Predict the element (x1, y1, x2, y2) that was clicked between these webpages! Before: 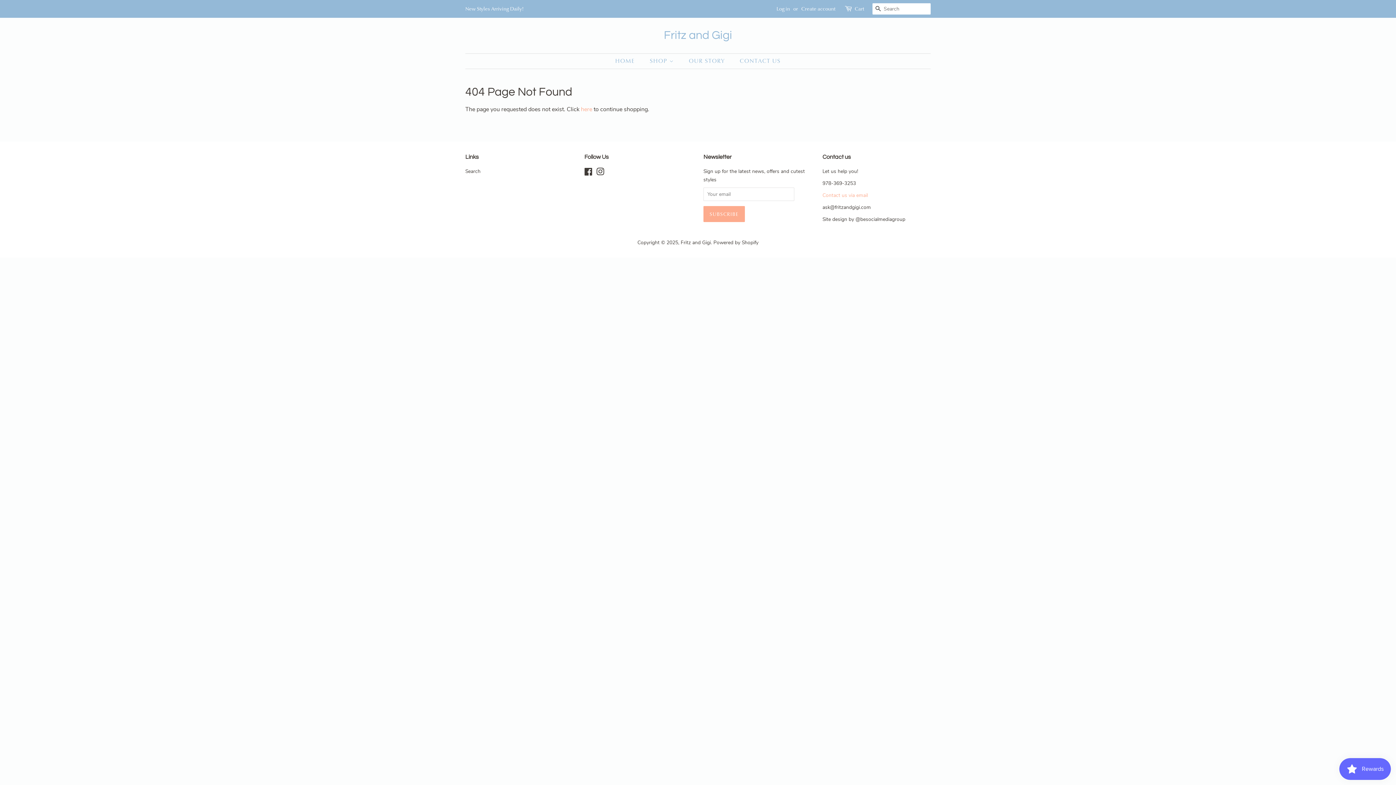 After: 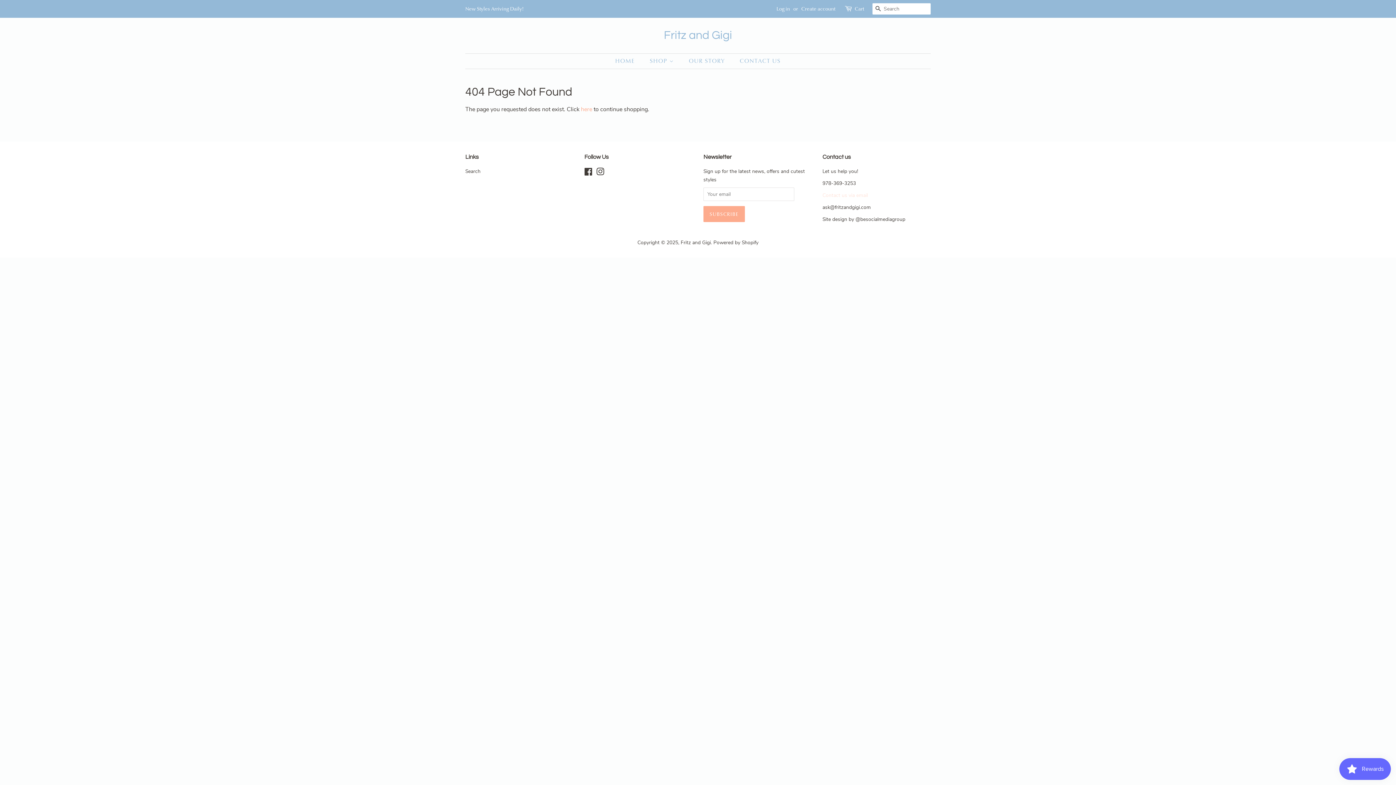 Action: bbox: (822, 192, 868, 198) label: Contact us via email